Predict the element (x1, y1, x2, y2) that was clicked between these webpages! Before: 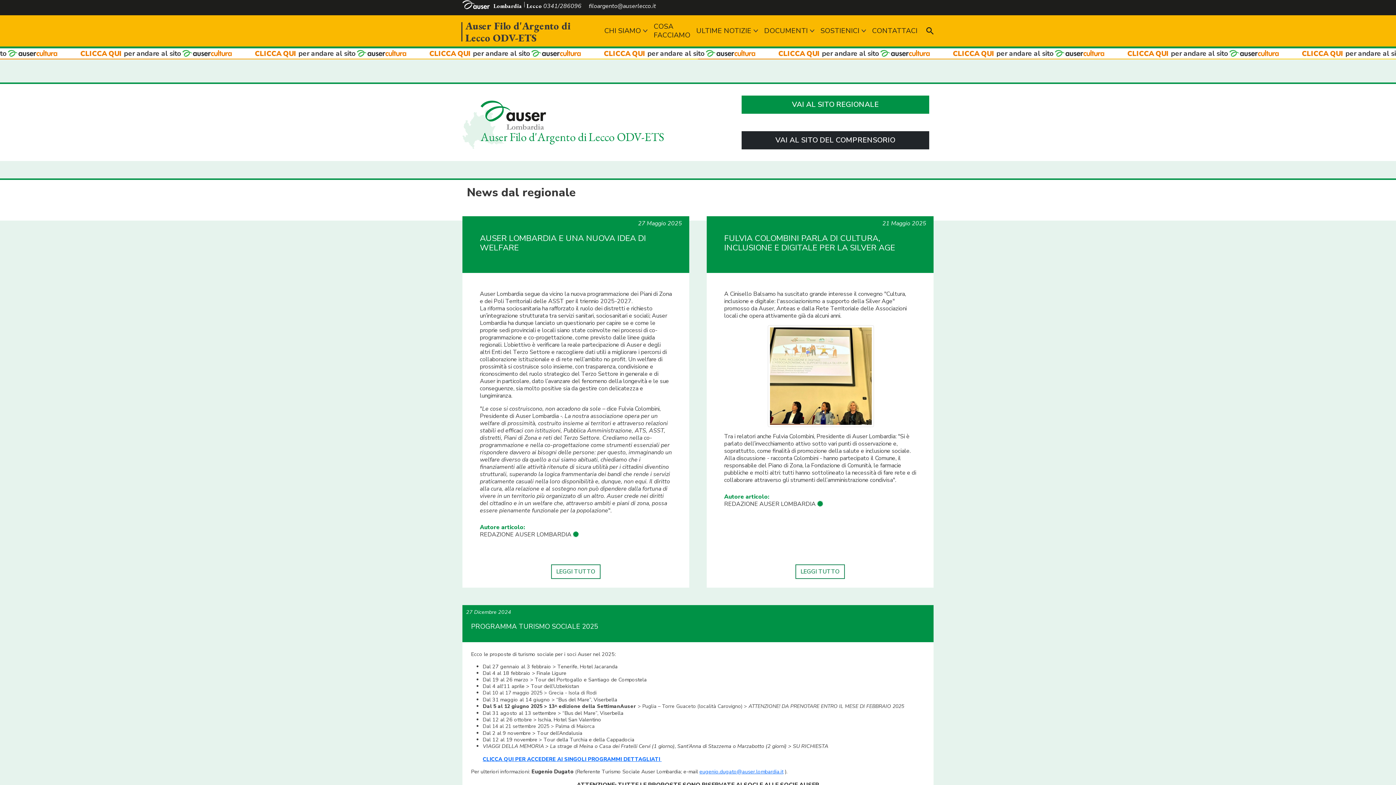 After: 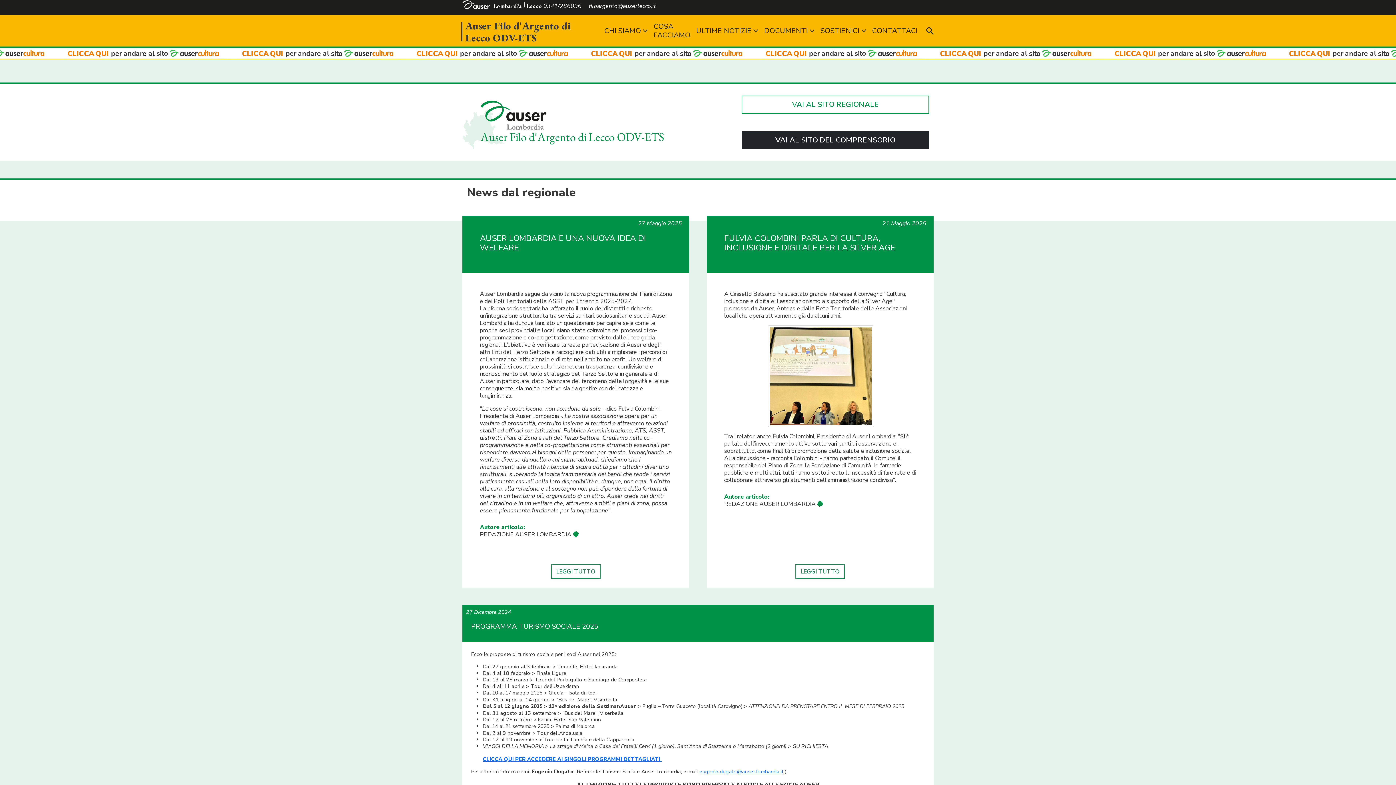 Action: bbox: (741, 95, 929, 113) label: VAI AL SITO REGIONALE